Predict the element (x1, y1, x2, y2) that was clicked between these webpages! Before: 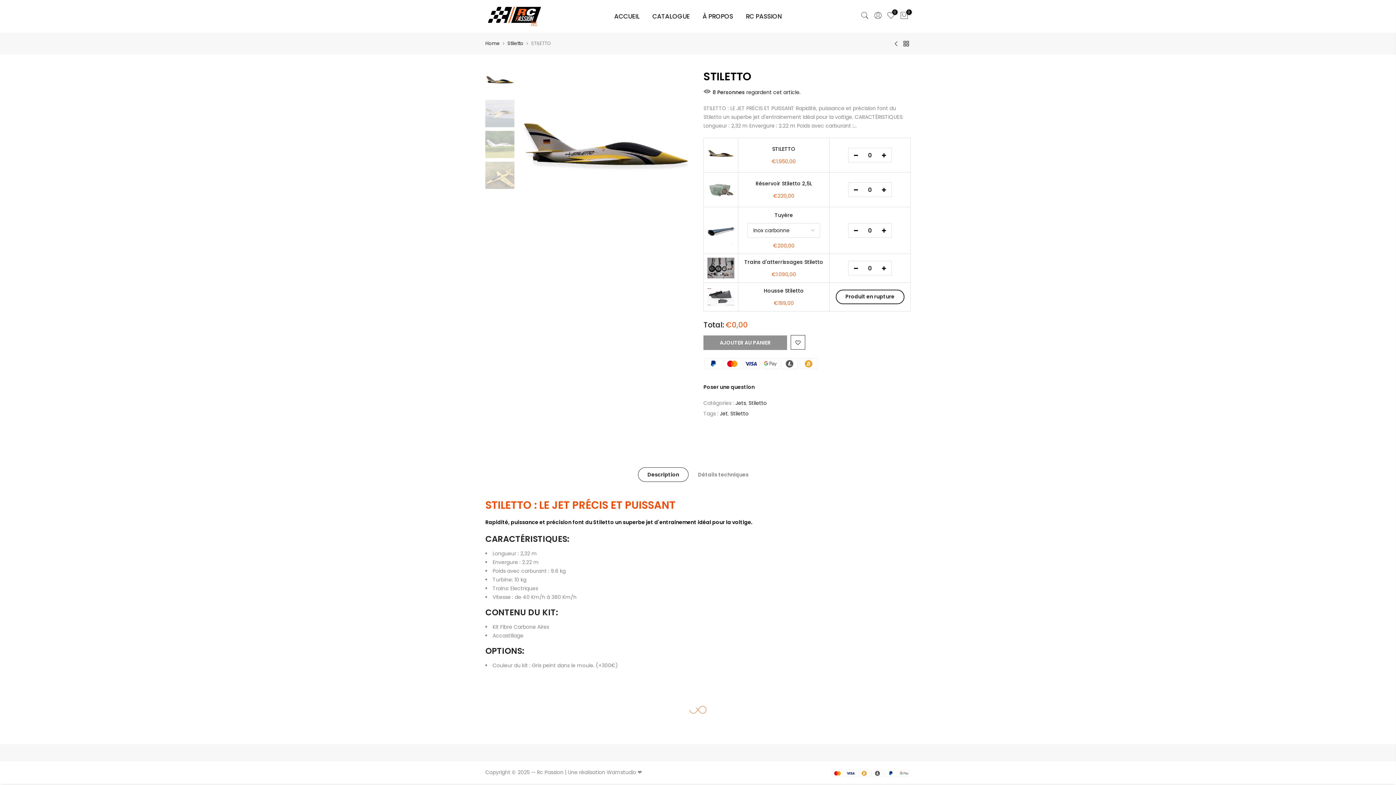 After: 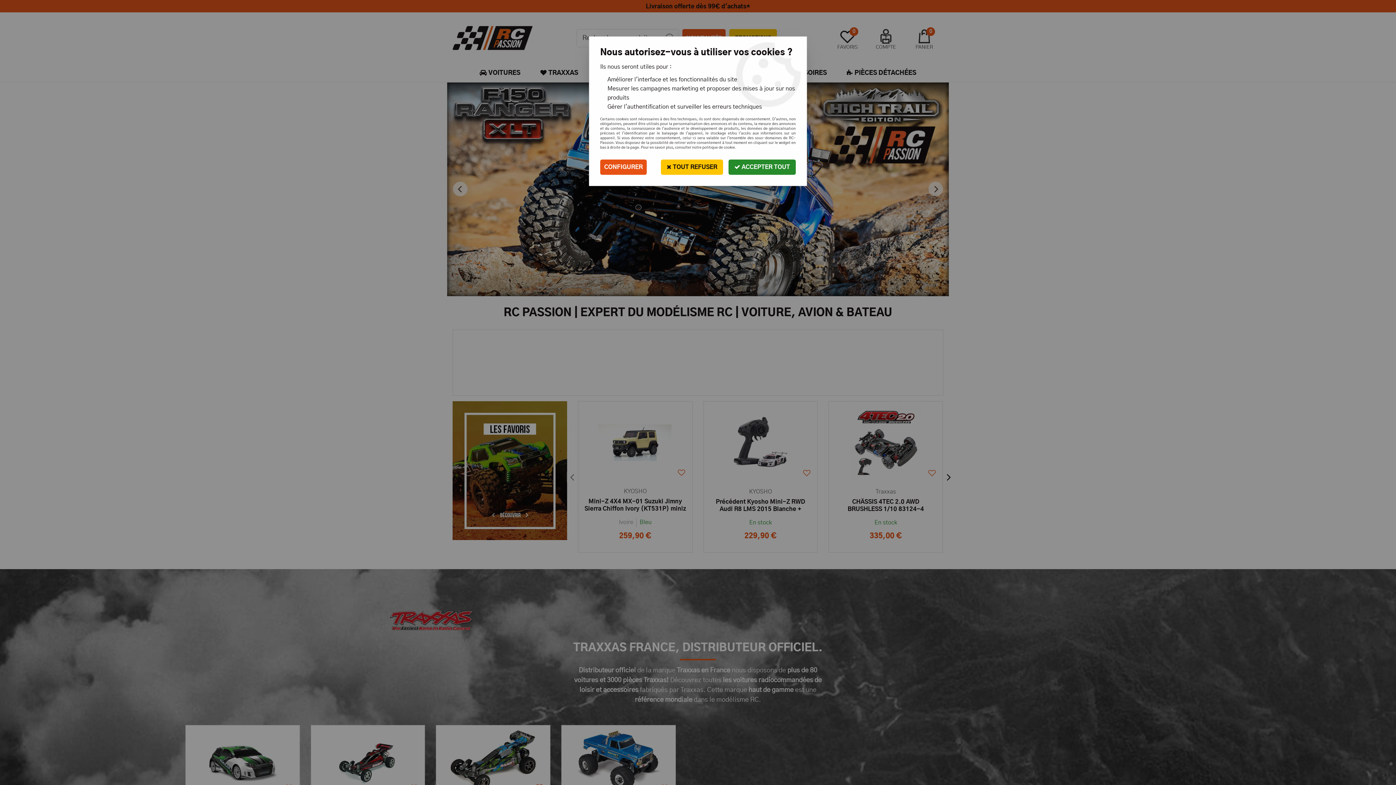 Action: label: RC PASSION bbox: (739, 0, 788, 32)